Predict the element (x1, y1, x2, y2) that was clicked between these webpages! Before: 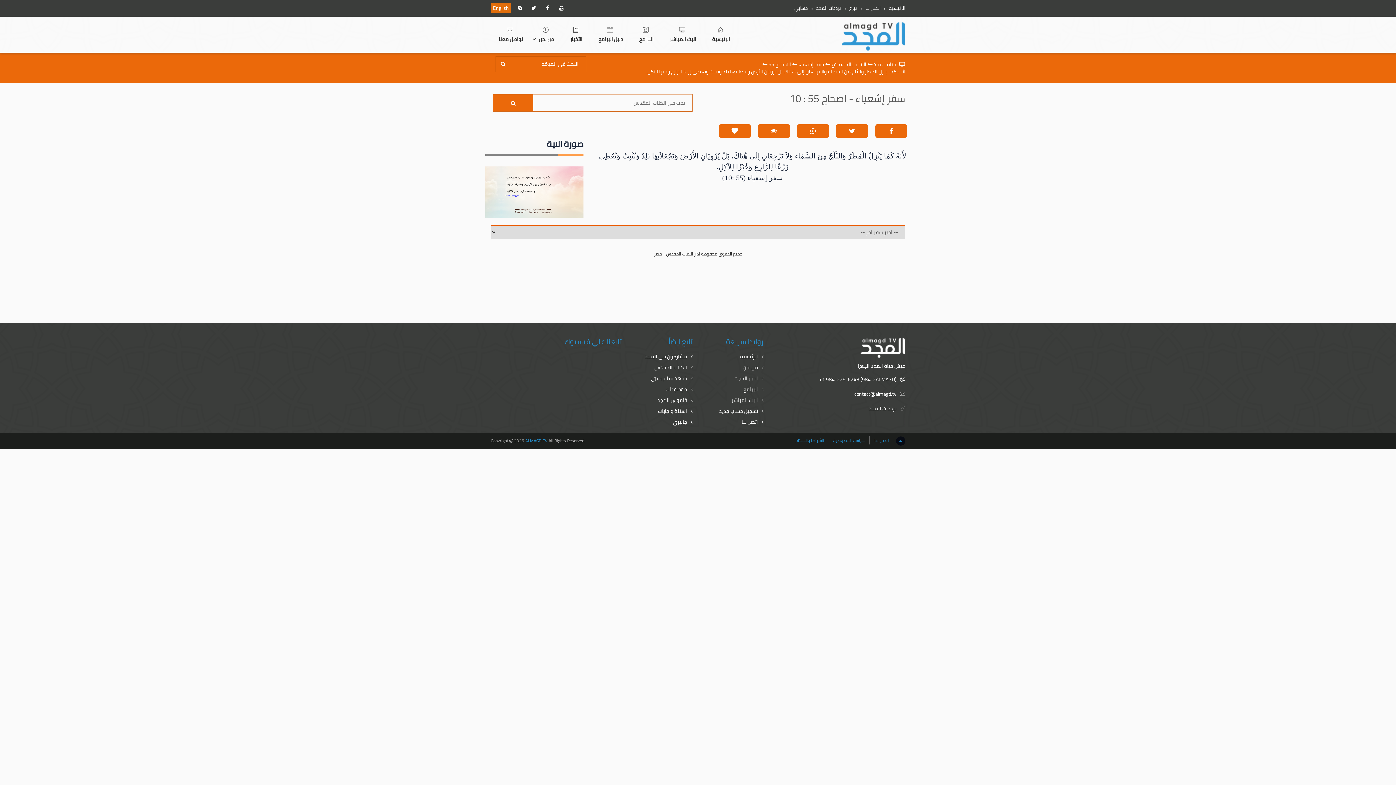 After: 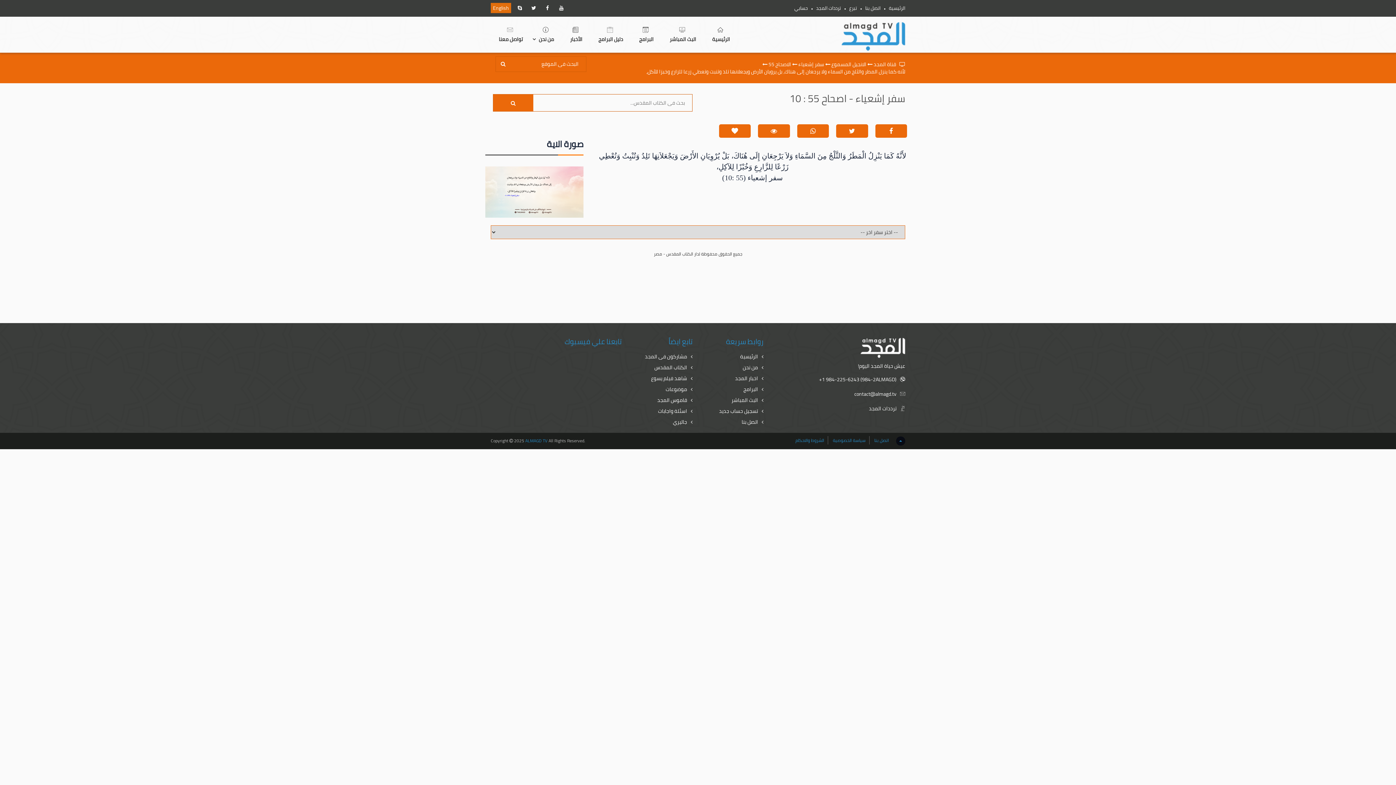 Action: bbox: (485, 166, 583, 217)